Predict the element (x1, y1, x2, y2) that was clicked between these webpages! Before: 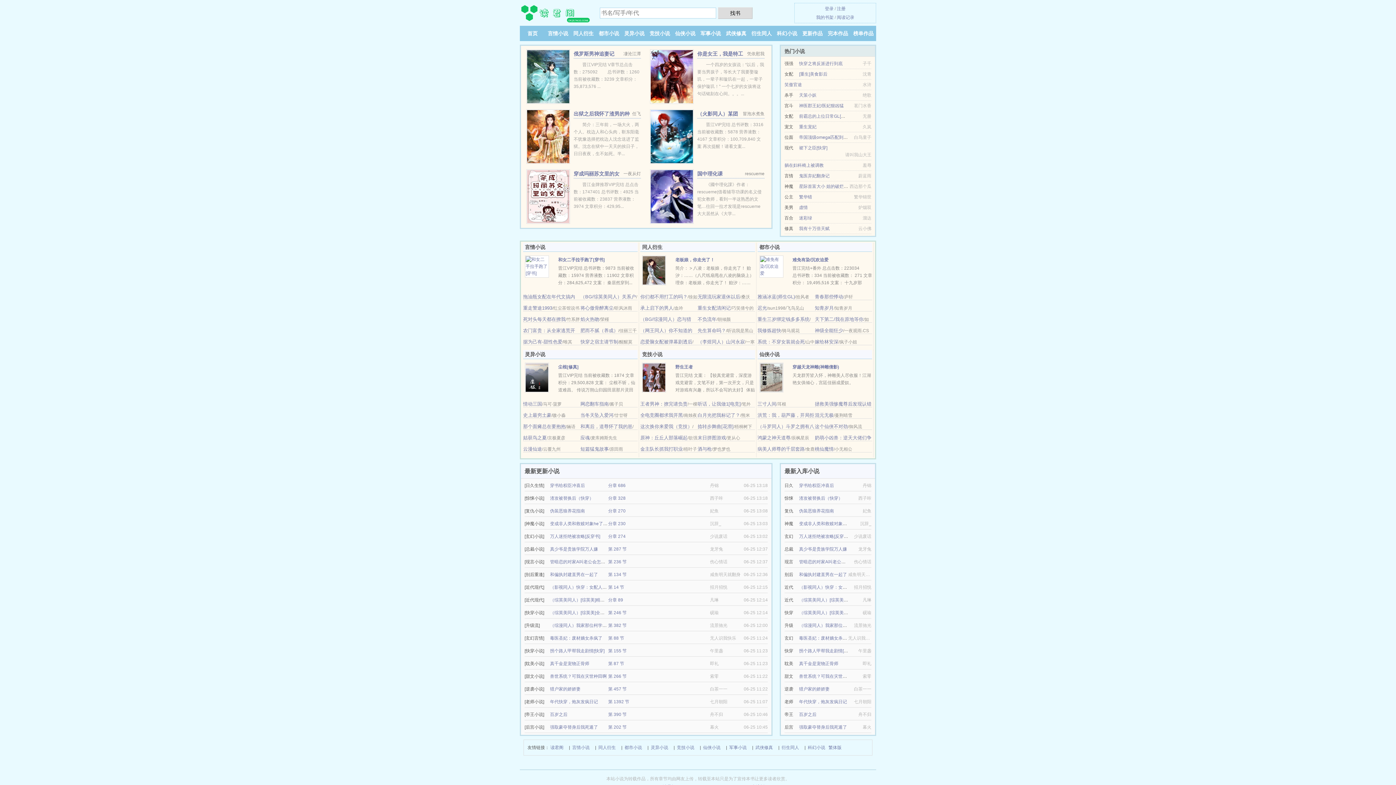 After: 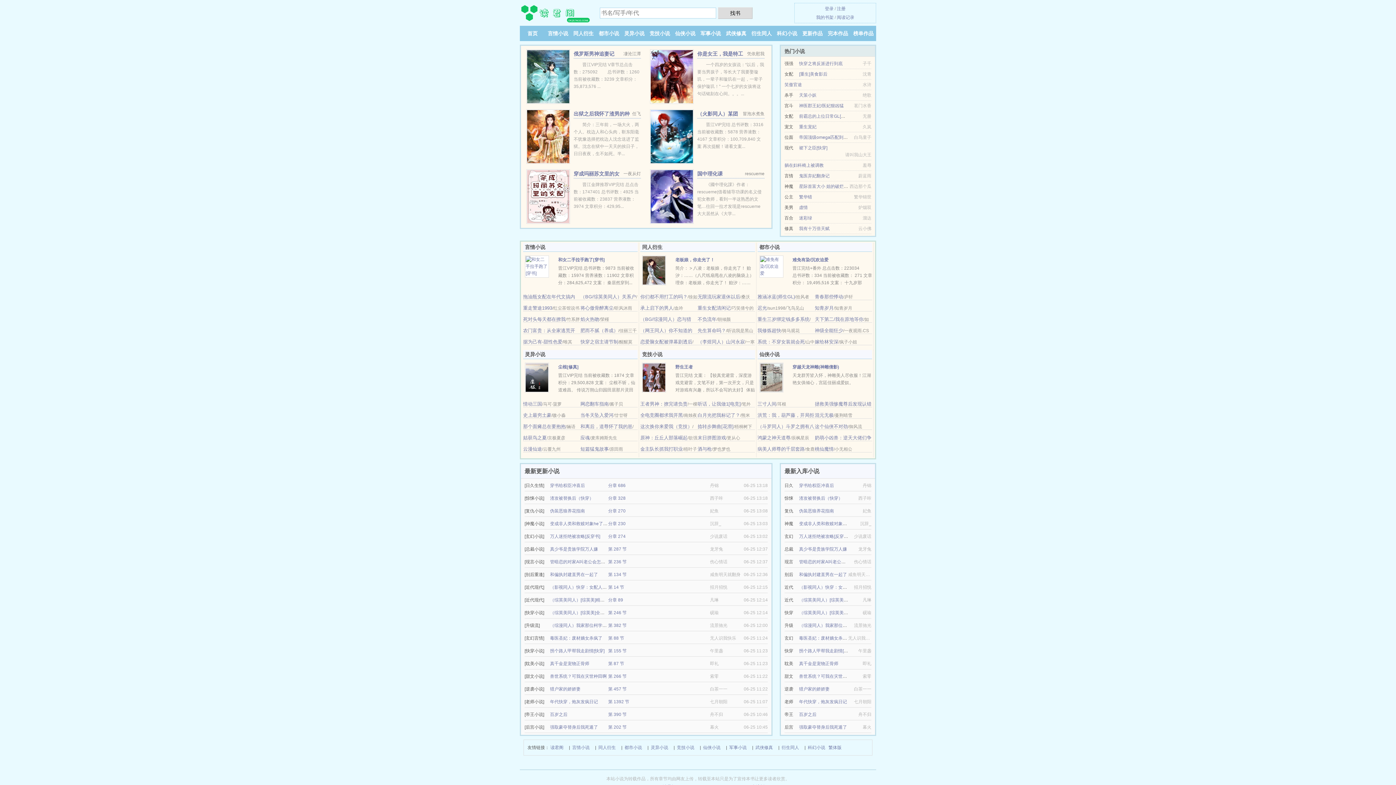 Action: label: 穿越天龙神雕(神雕倩影) bbox: (792, 364, 839, 369)